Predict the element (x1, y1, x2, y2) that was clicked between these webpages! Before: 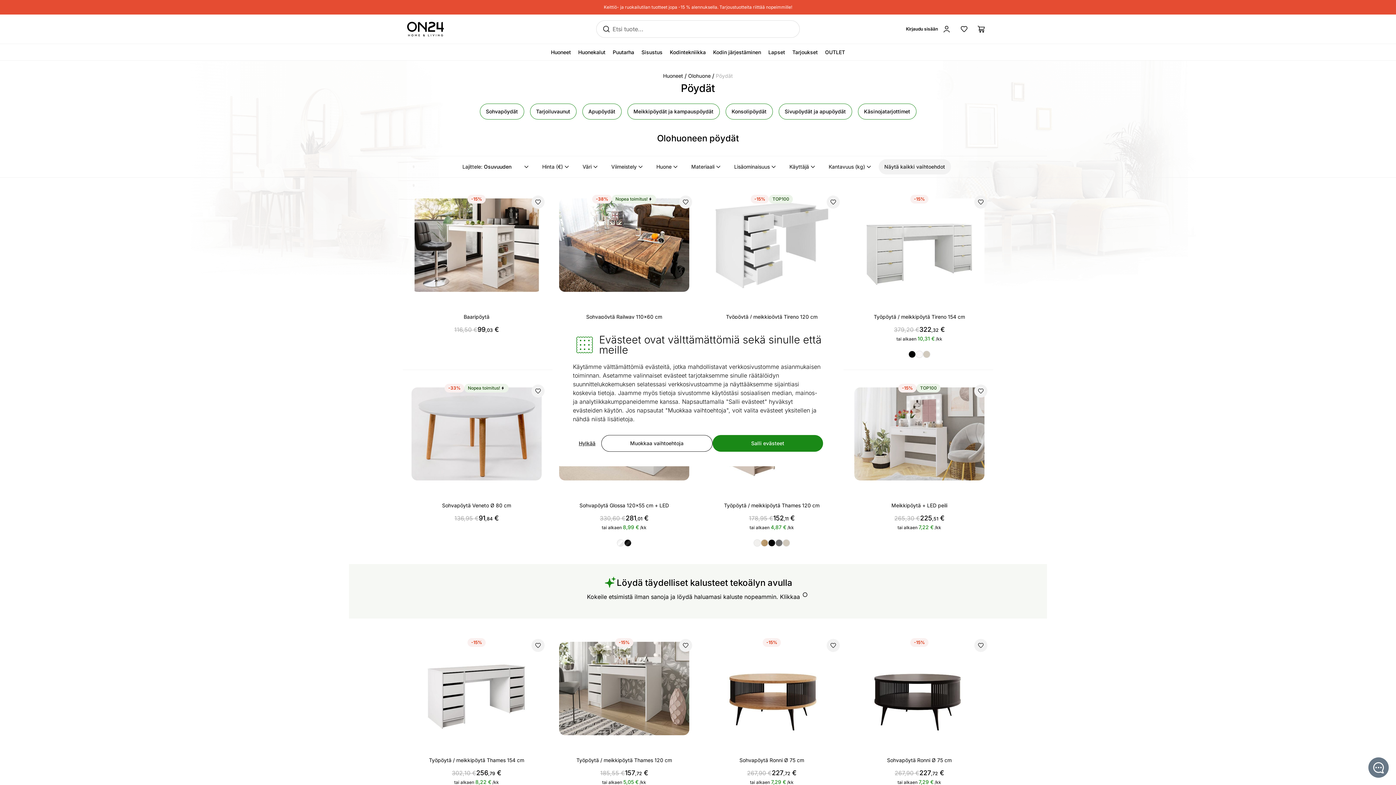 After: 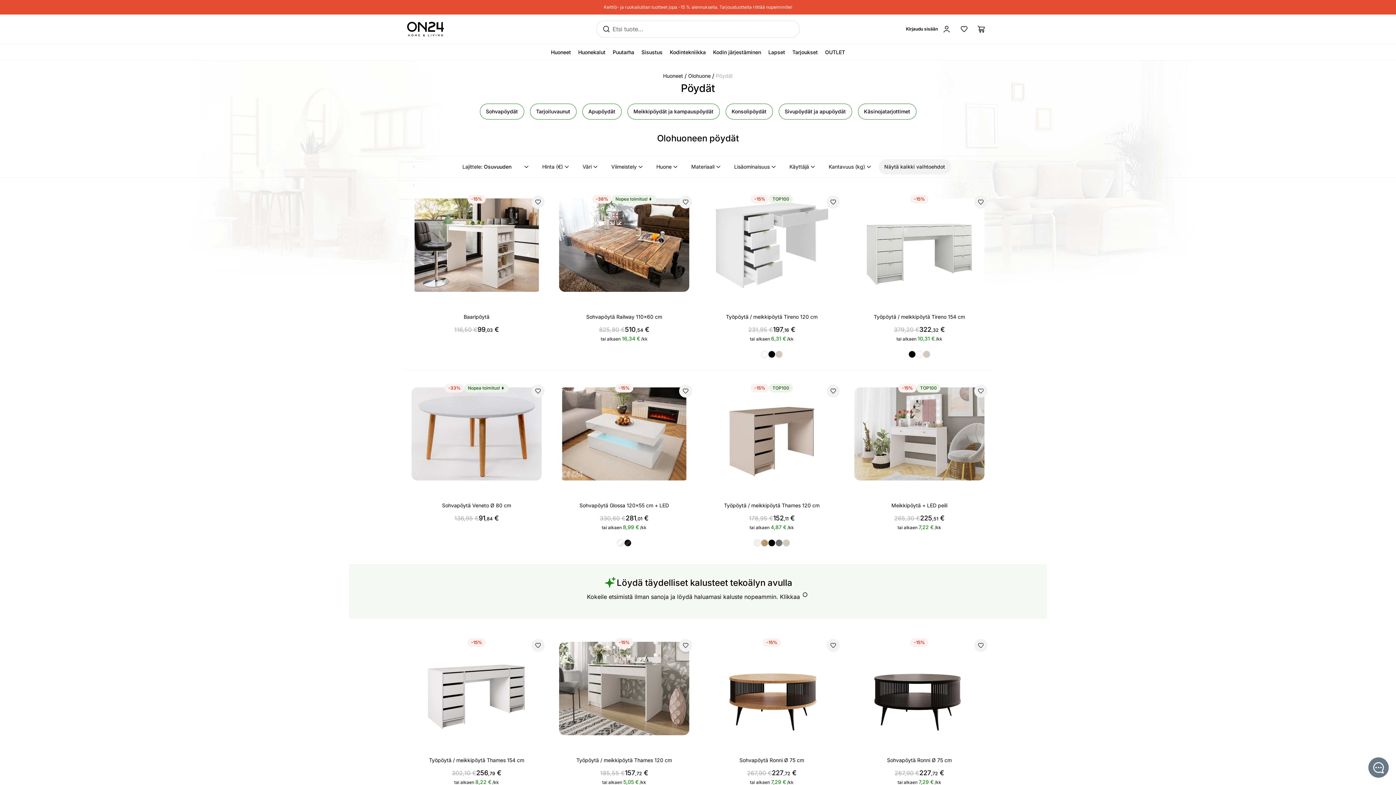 Action: bbox: (573, 433, 601, 450) label: Hylkää